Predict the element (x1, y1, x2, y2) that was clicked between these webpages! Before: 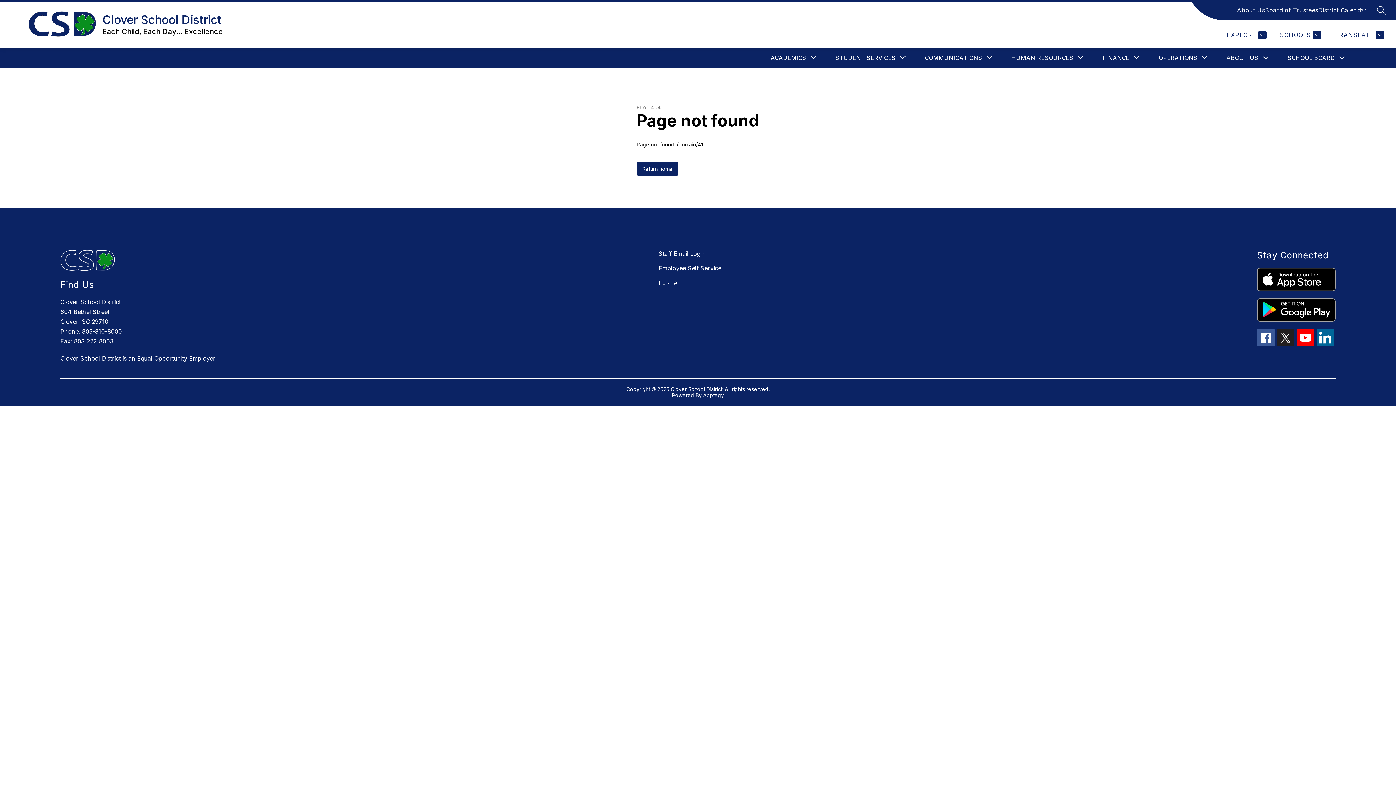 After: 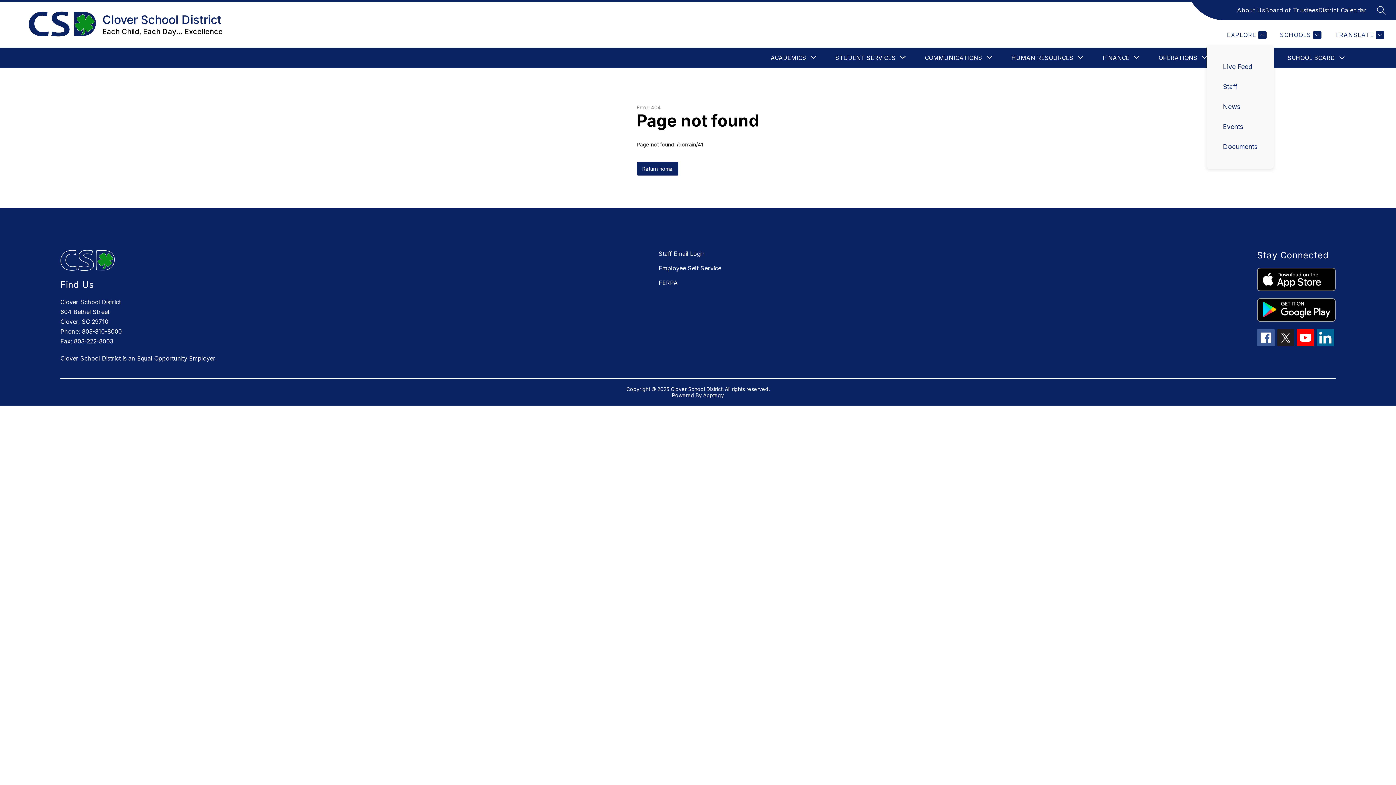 Action: label: EXPLORE bbox: (1225, 30, 1266, 39)